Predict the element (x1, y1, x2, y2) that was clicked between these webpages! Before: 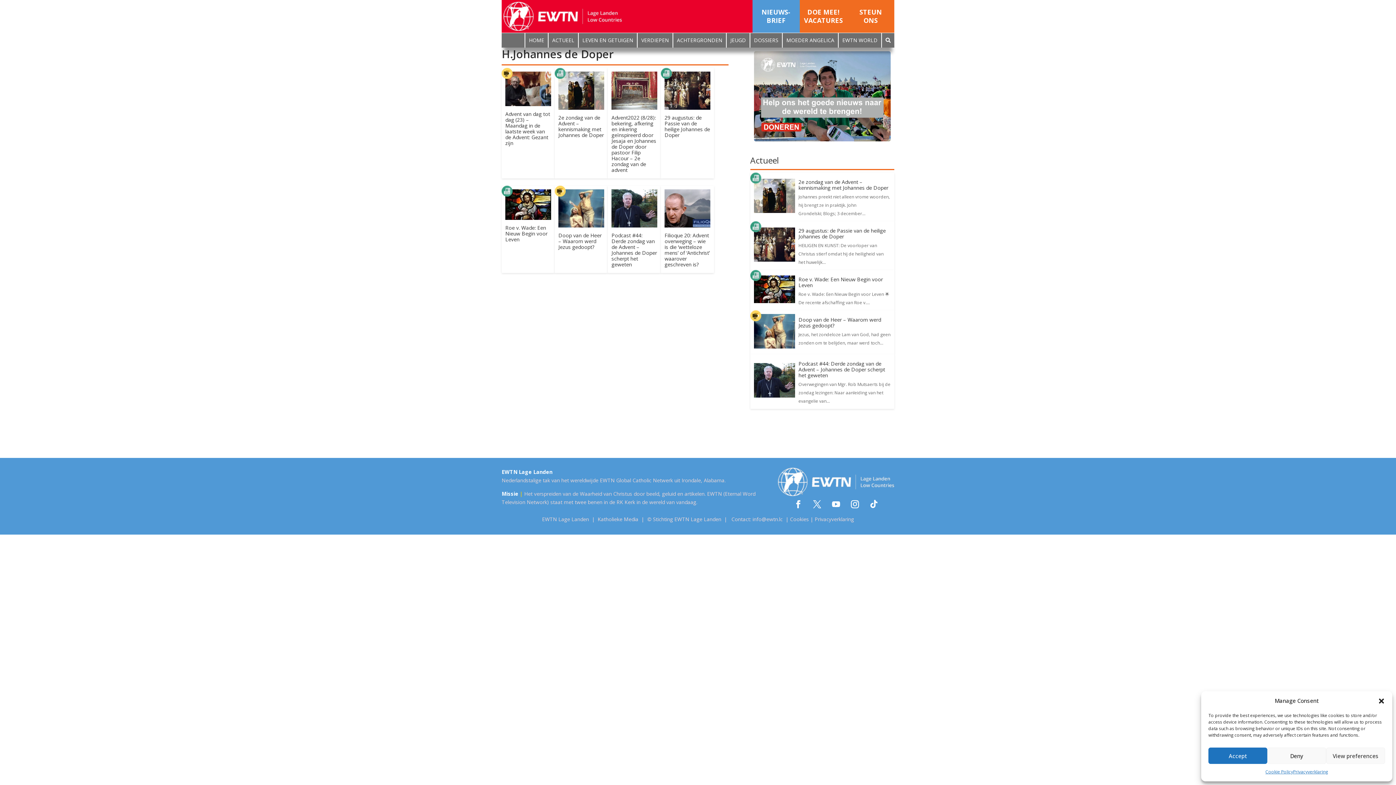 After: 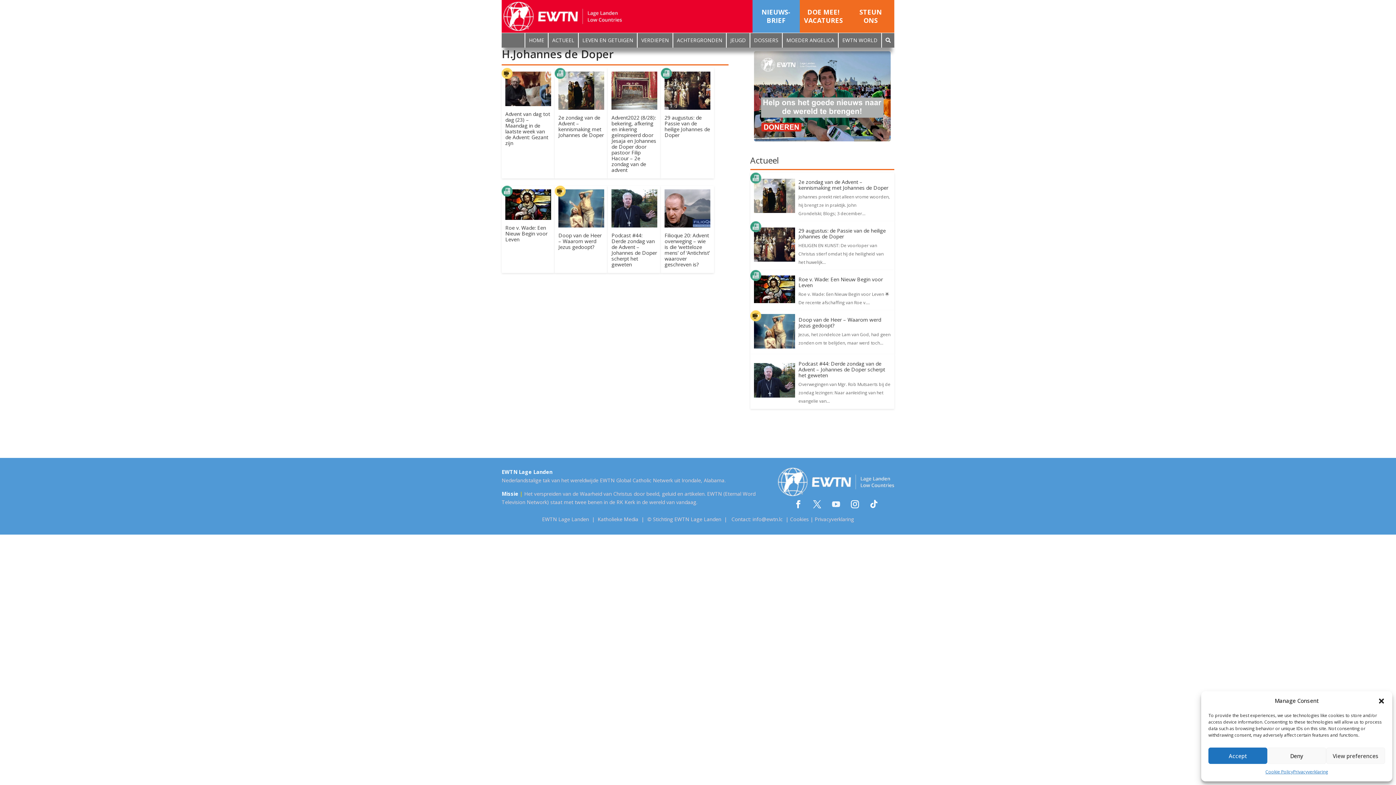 Action: bbox: (828, 496, 844, 512)